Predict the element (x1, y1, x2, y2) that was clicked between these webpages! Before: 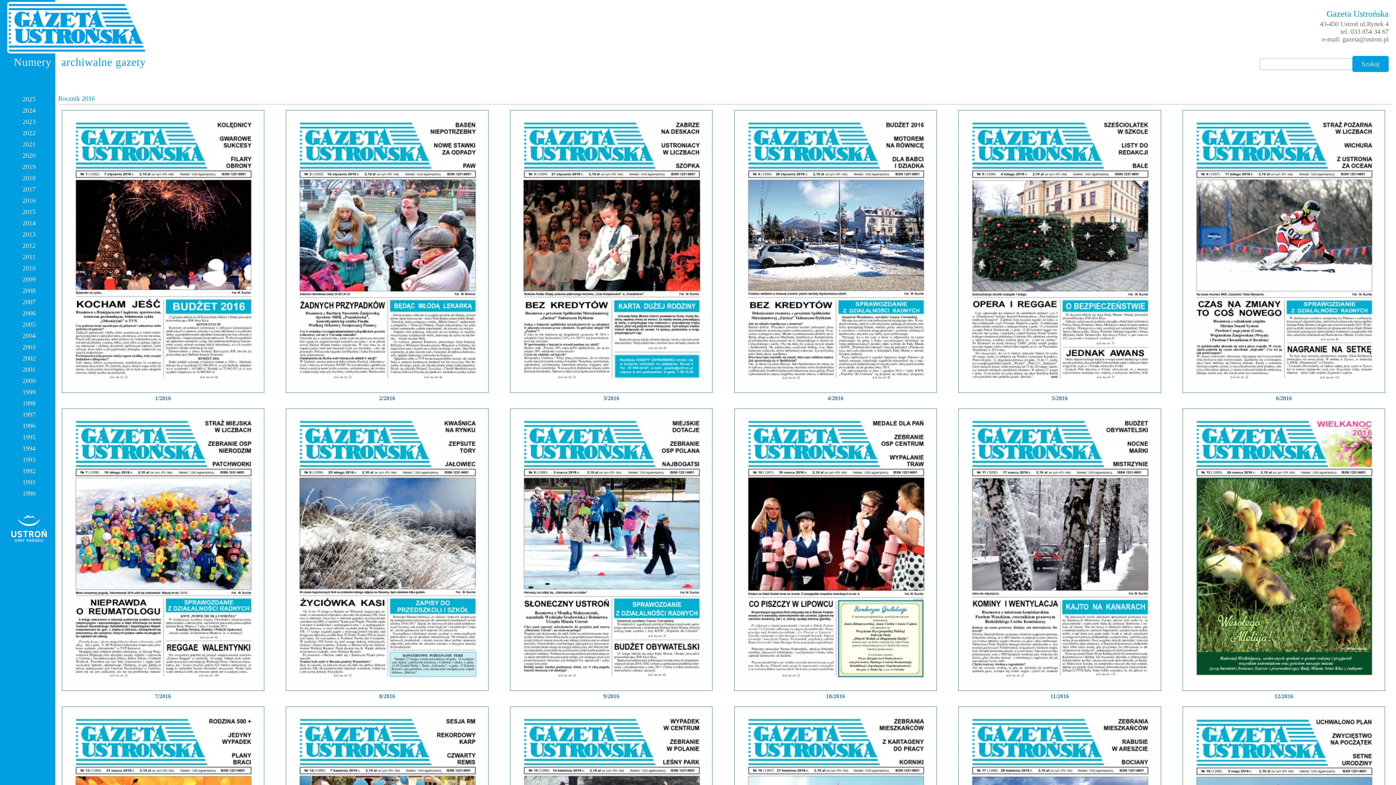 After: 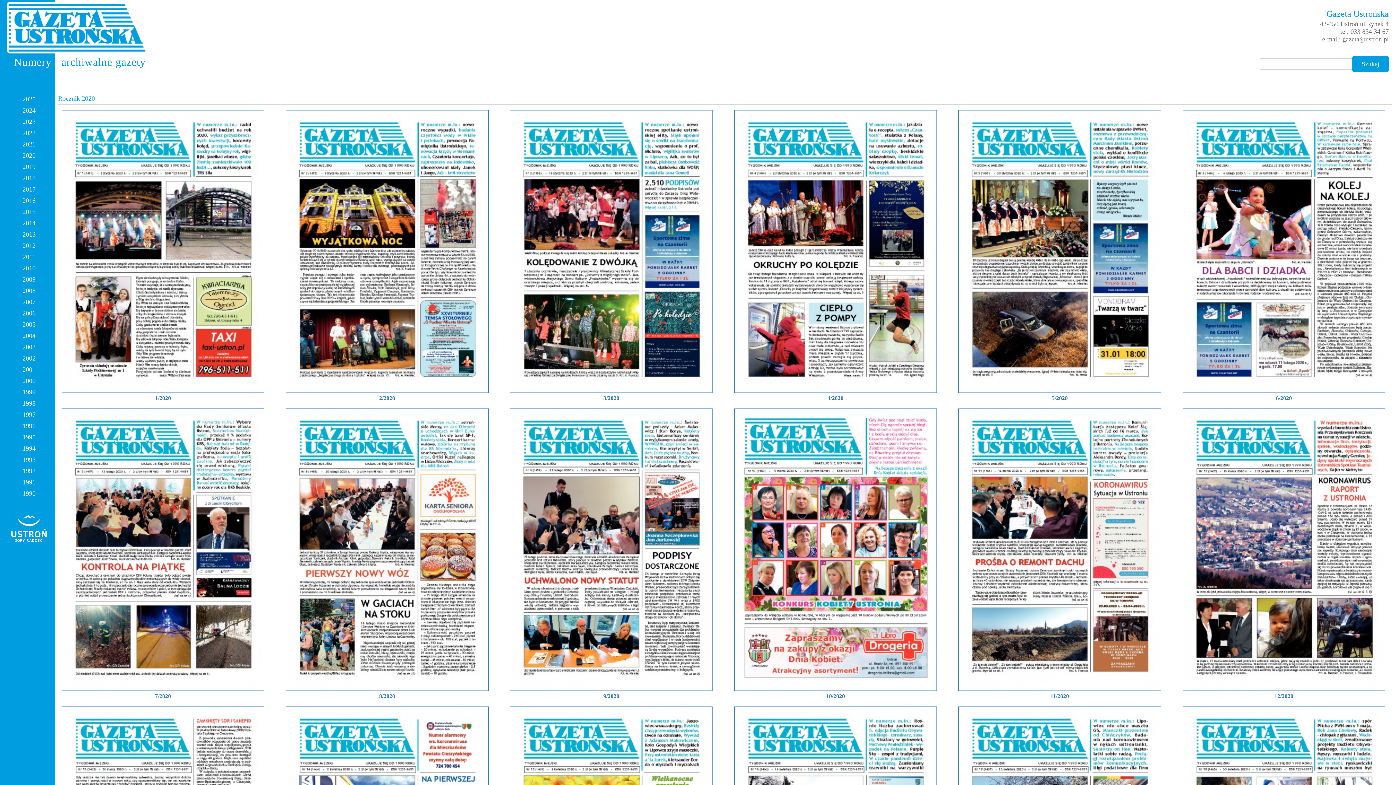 Action: bbox: (7, 150, 50, 161) label: 2020